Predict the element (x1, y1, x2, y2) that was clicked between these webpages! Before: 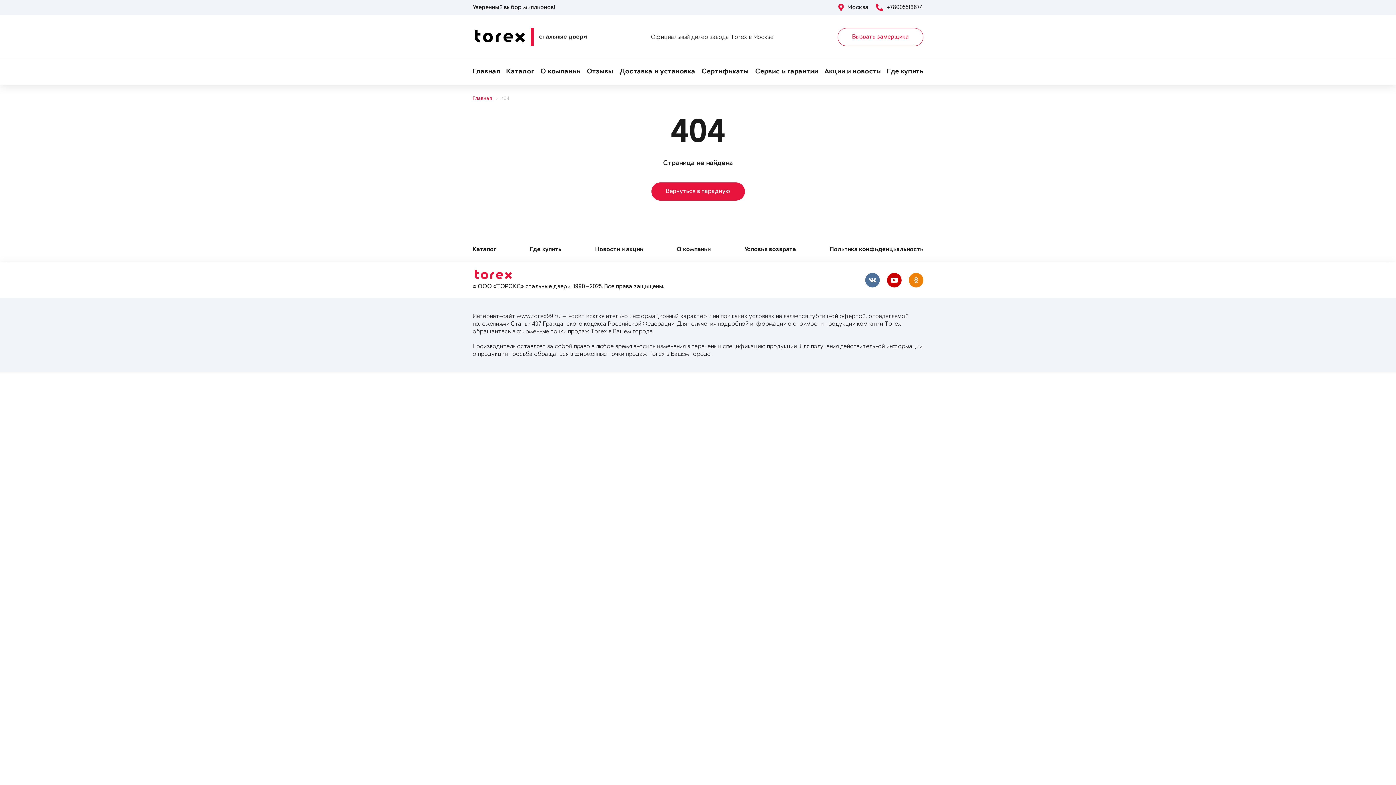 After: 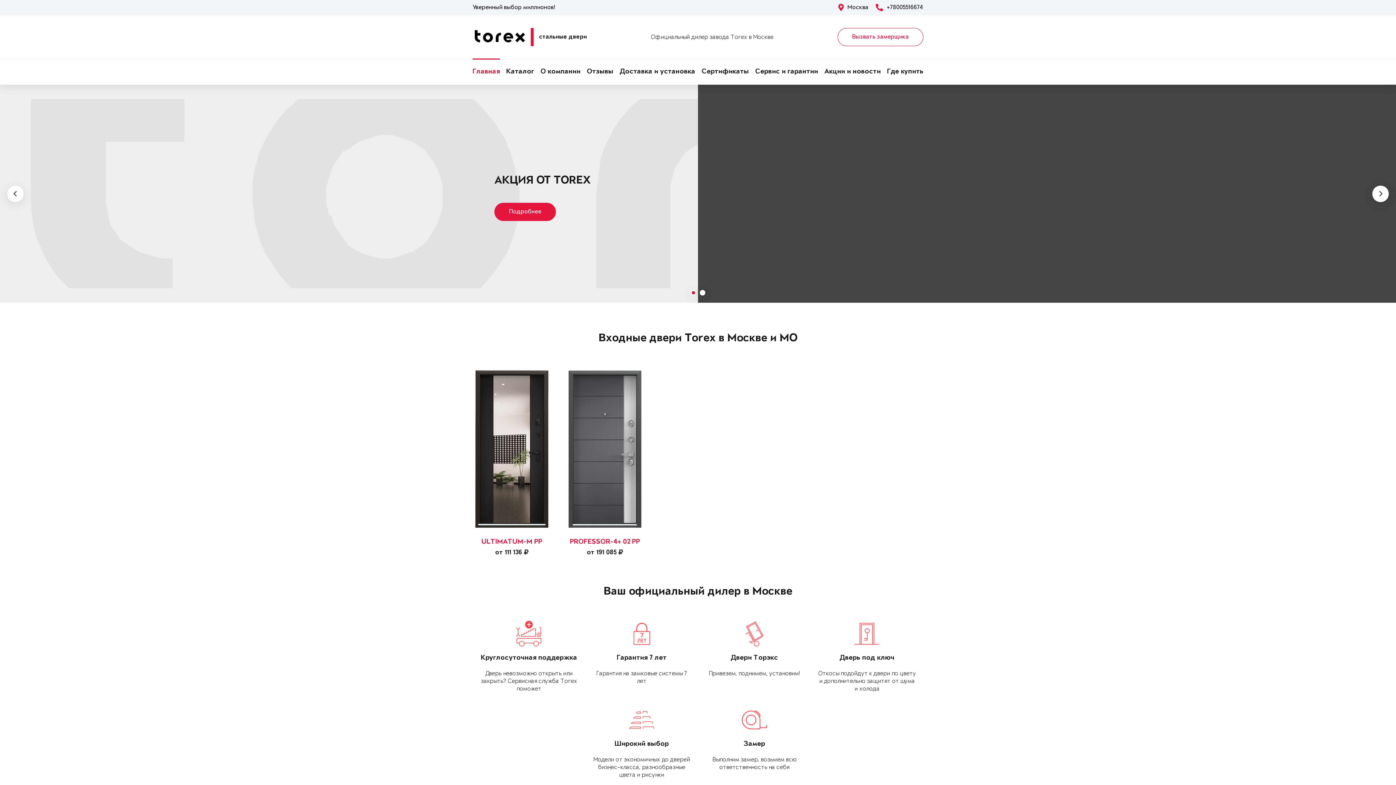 Action: bbox: (472, 95, 492, 102) label: Главная